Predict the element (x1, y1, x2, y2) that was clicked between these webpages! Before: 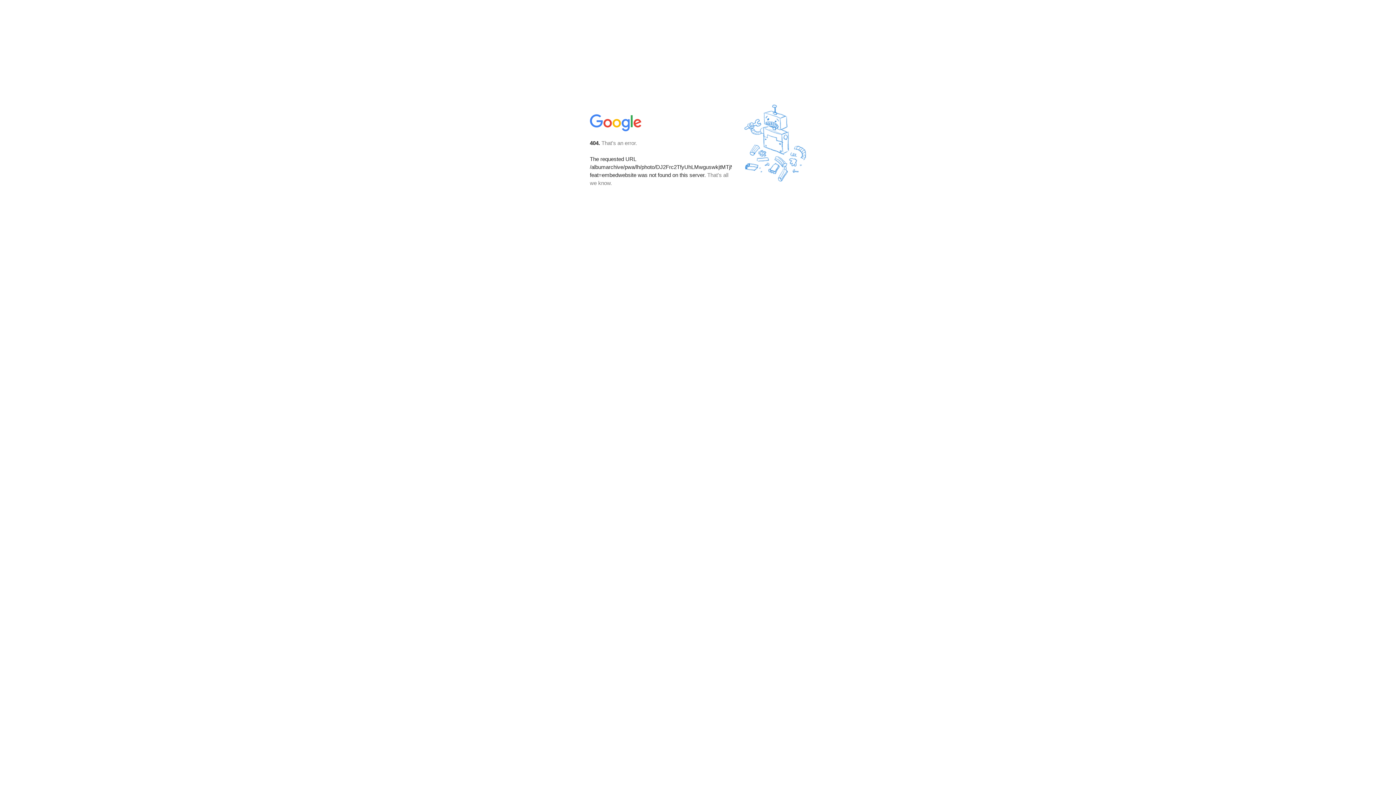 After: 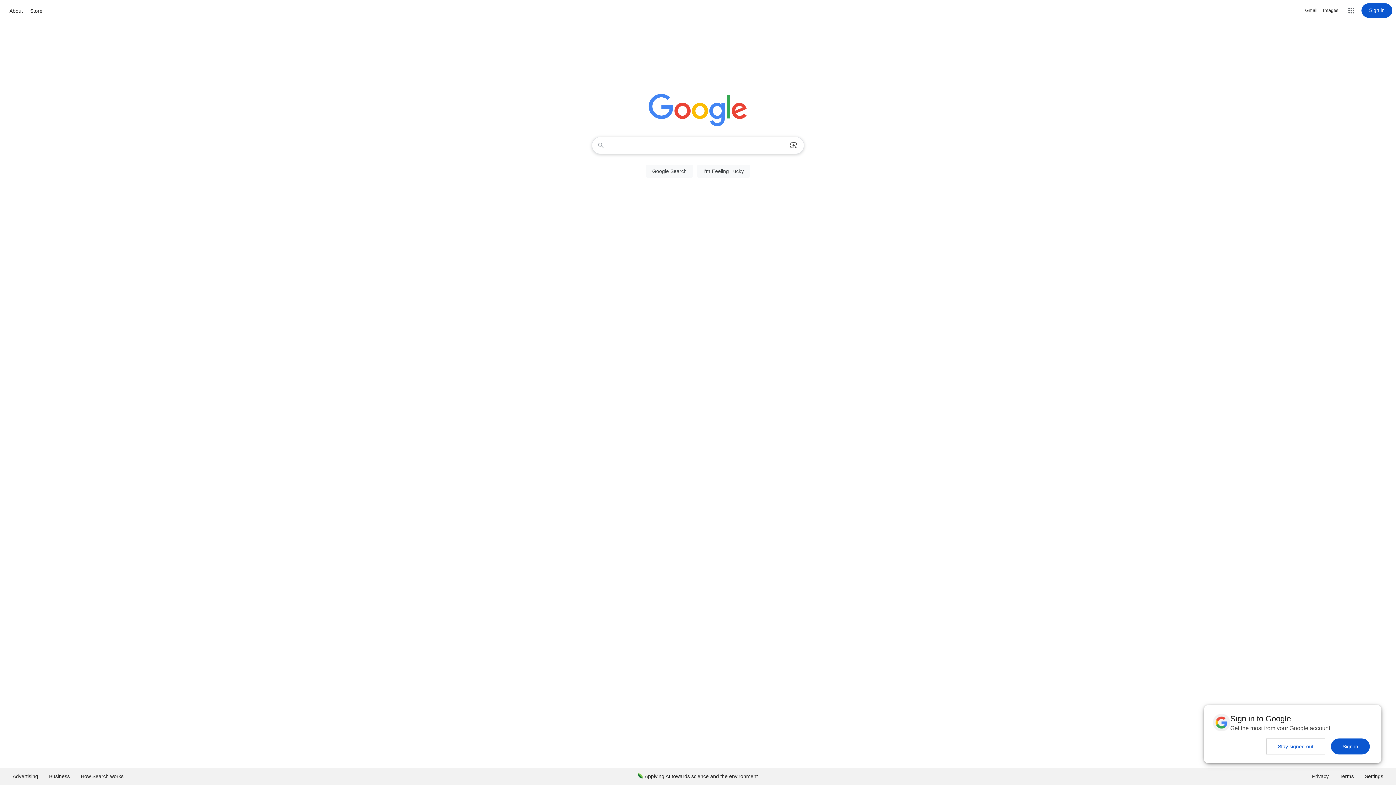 Action: bbox: (590, 127, 642, 134)